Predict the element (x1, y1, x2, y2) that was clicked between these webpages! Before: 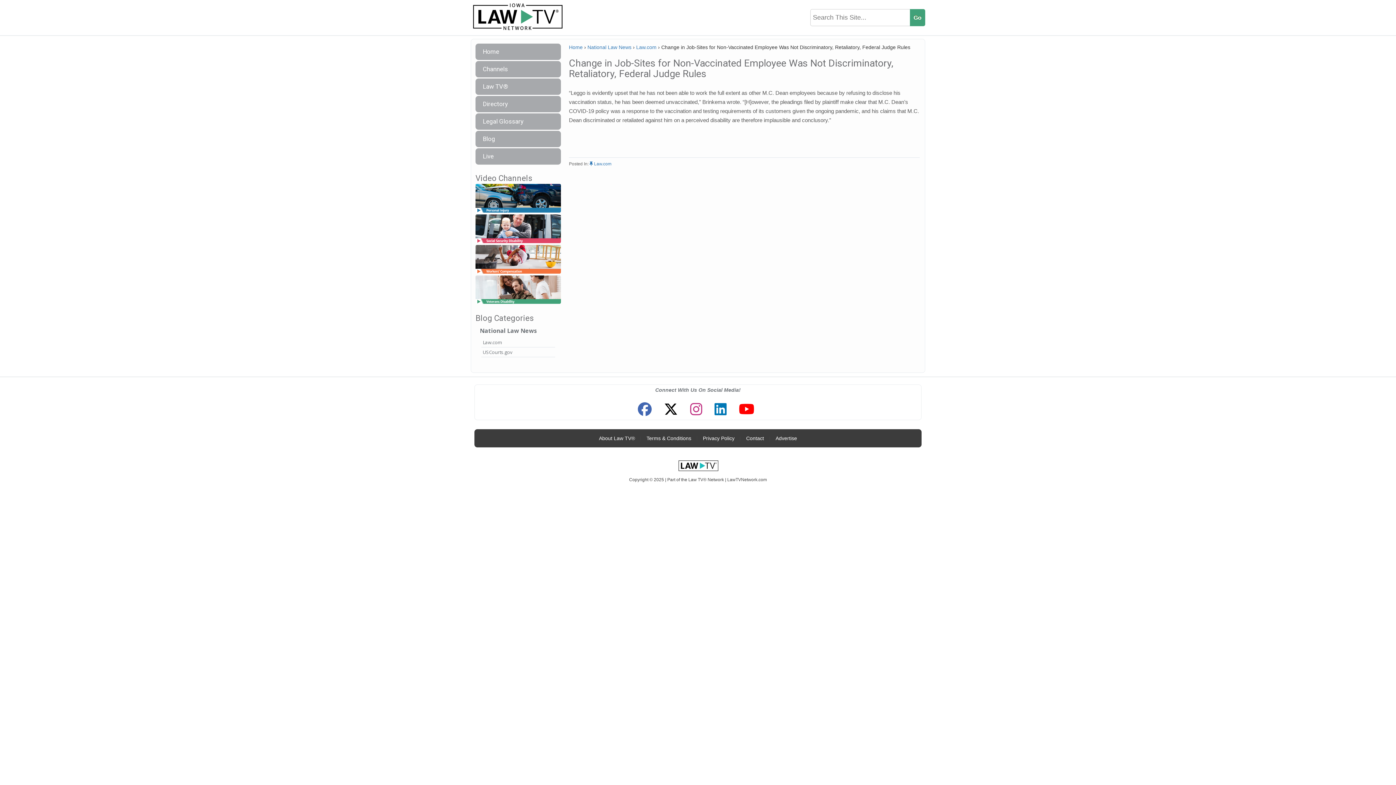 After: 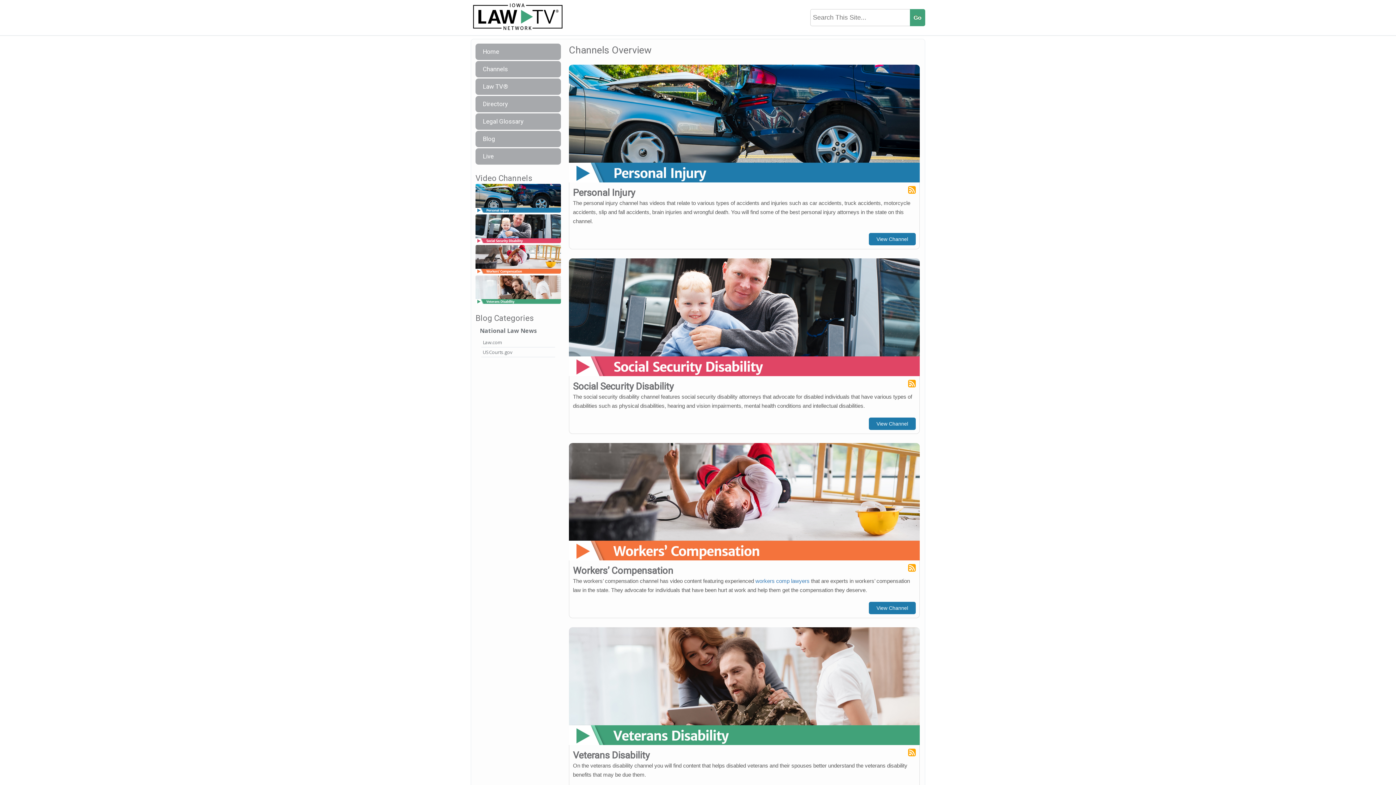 Action: label: Channels bbox: (475, 61, 561, 77)